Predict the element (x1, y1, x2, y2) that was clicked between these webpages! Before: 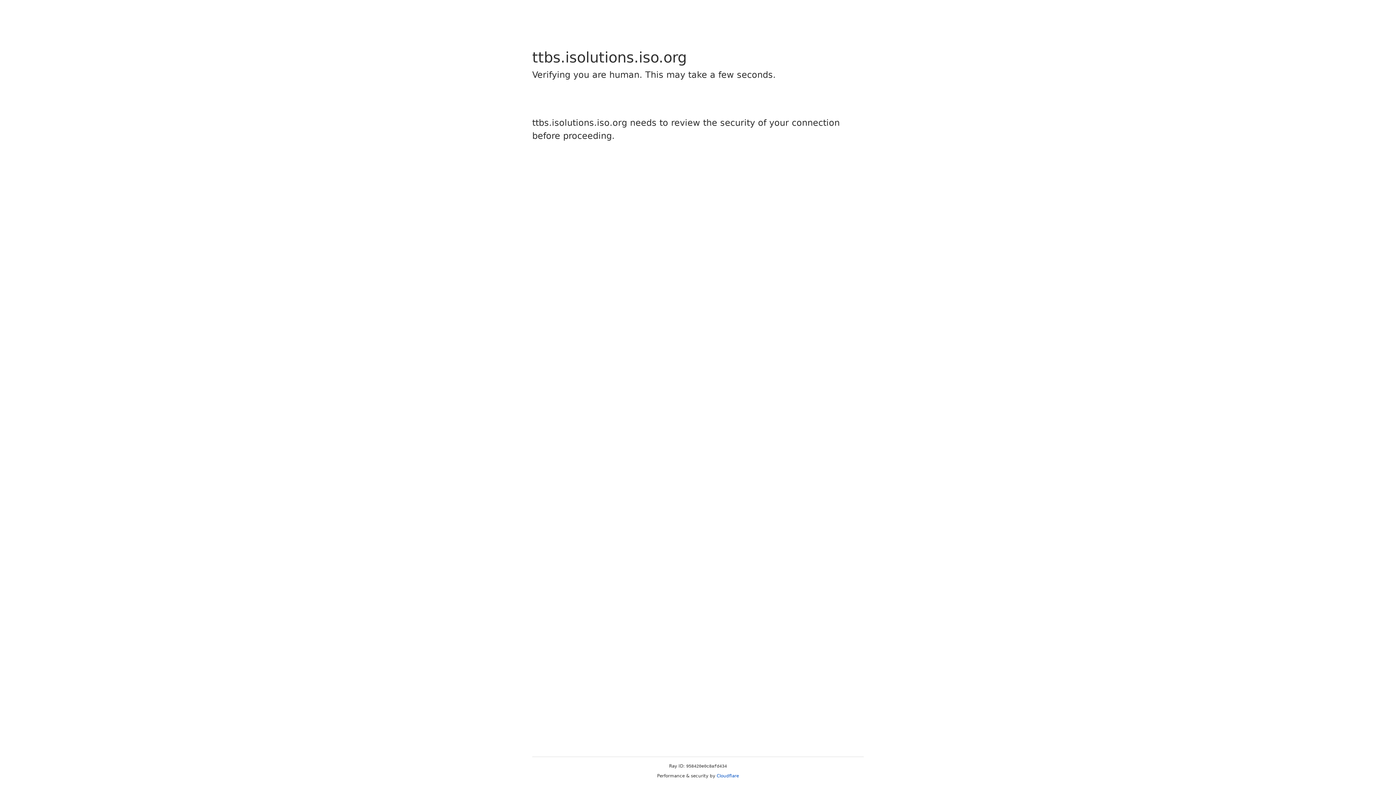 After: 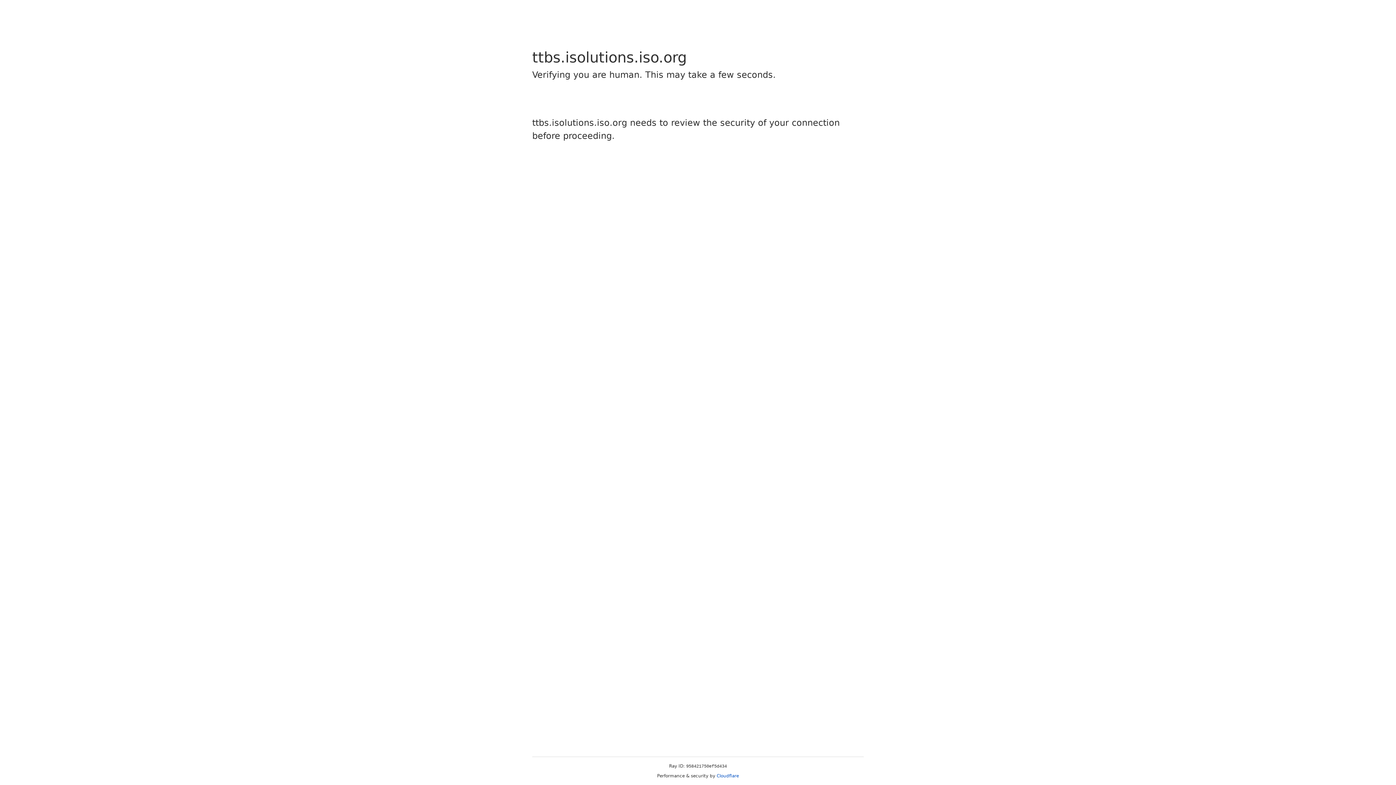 Action: bbox: (716, 773, 739, 778) label: Cloudflare